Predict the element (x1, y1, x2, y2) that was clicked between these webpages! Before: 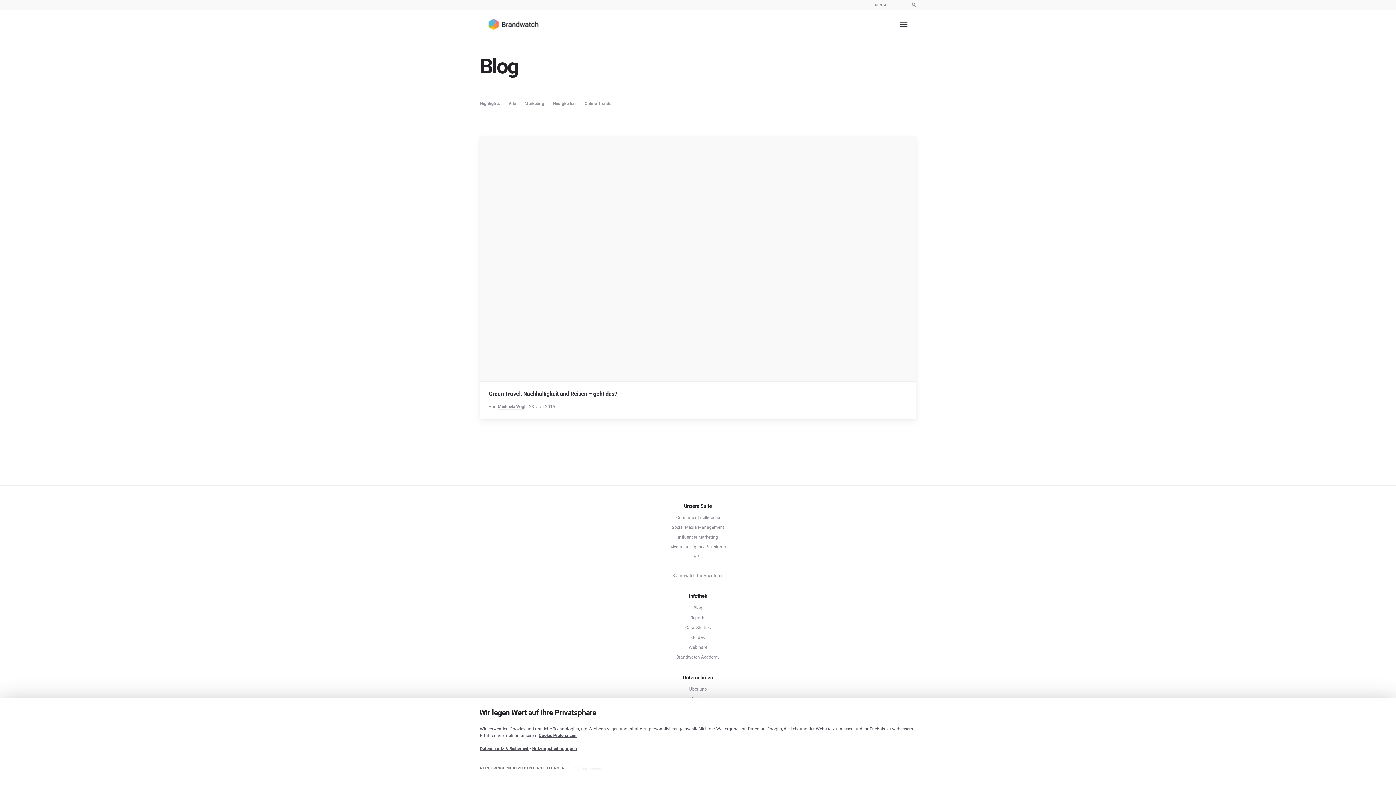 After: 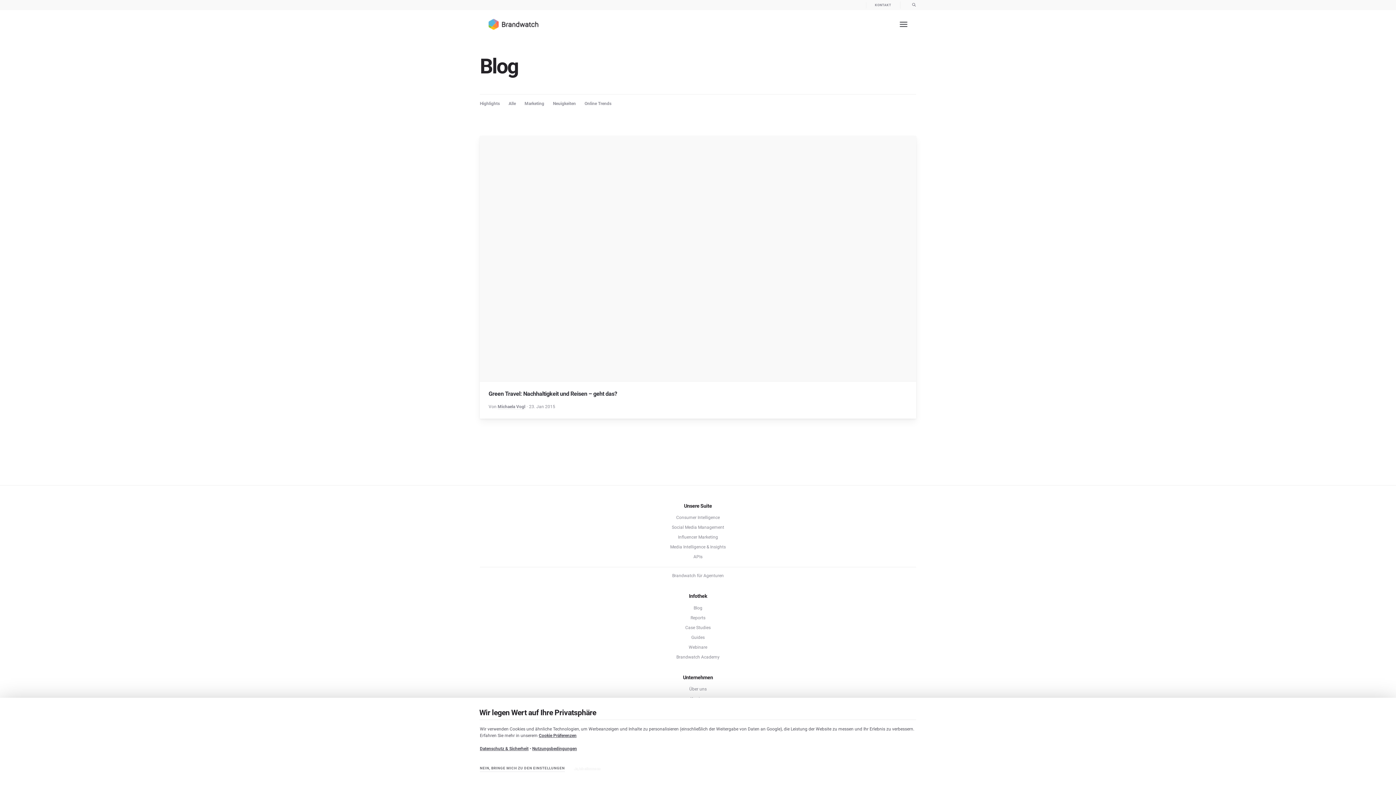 Action: label: Nutzungsbedingungen bbox: (532, 746, 577, 752)